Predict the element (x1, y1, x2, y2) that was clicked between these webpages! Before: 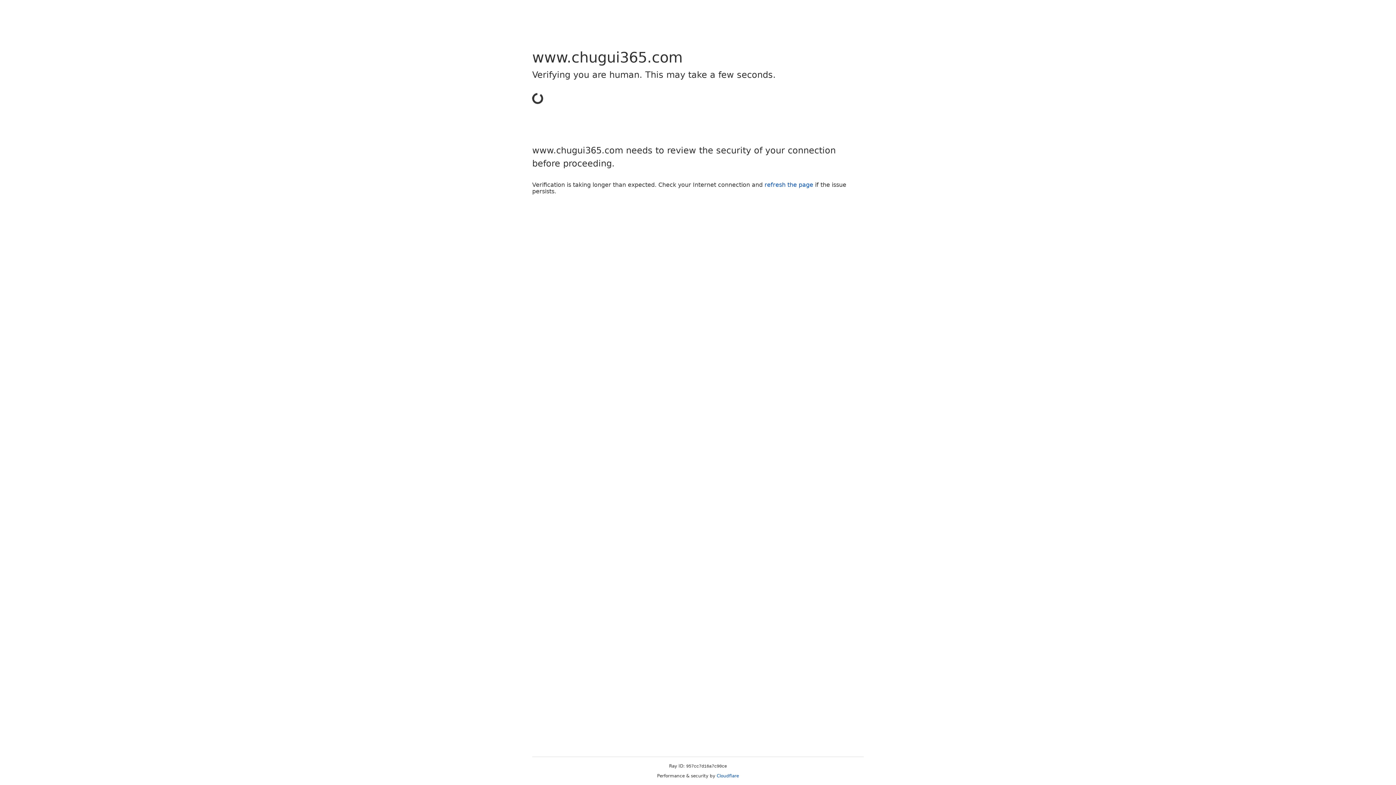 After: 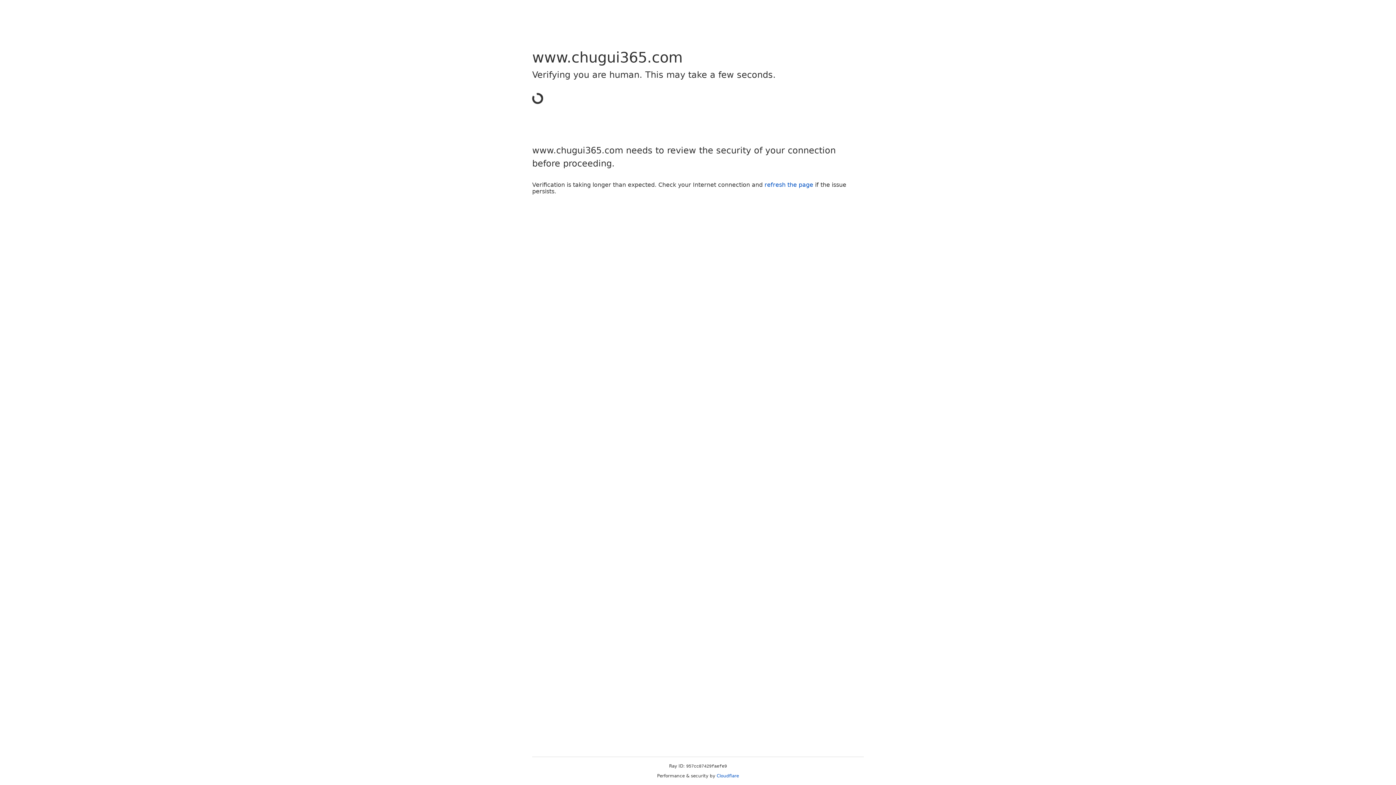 Action: label: Cloudflare bbox: (716, 773, 739, 778)